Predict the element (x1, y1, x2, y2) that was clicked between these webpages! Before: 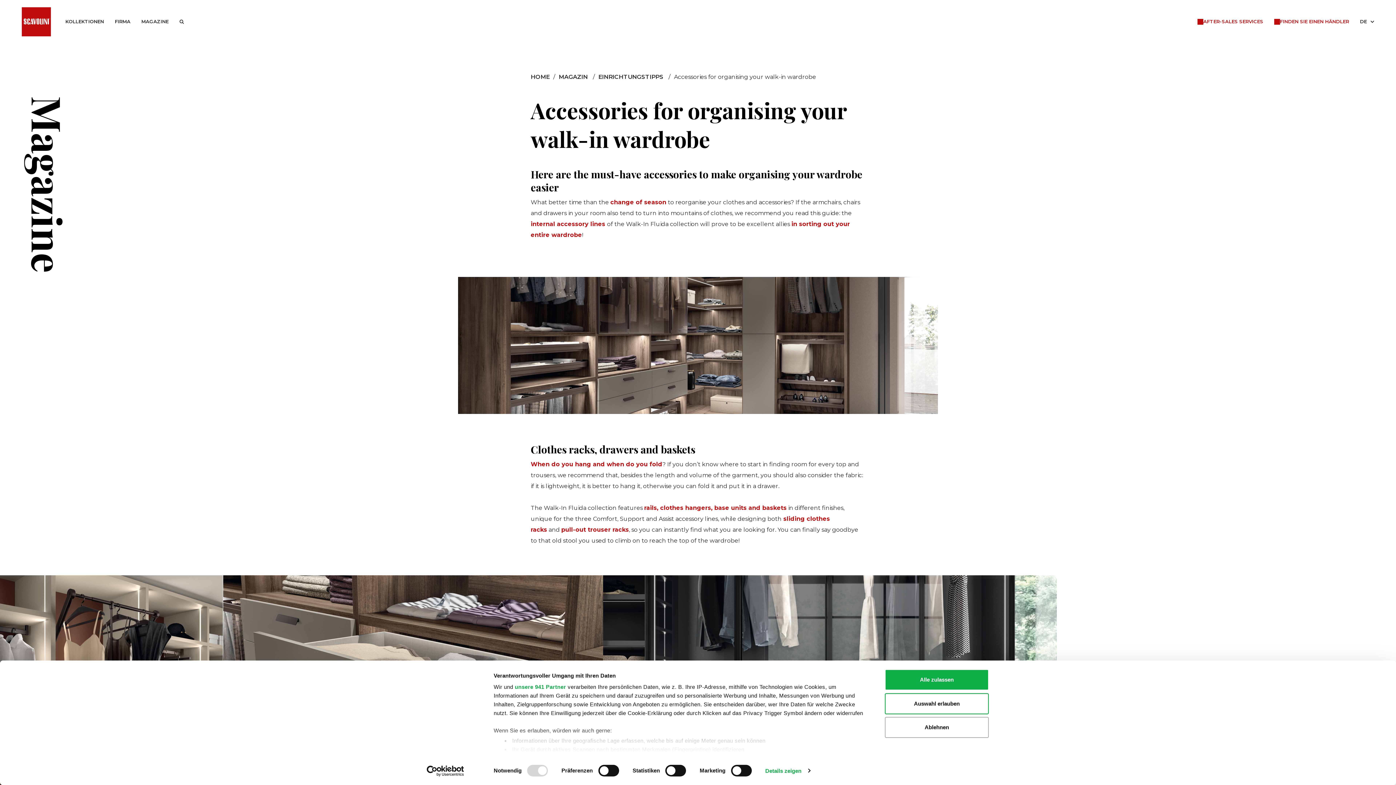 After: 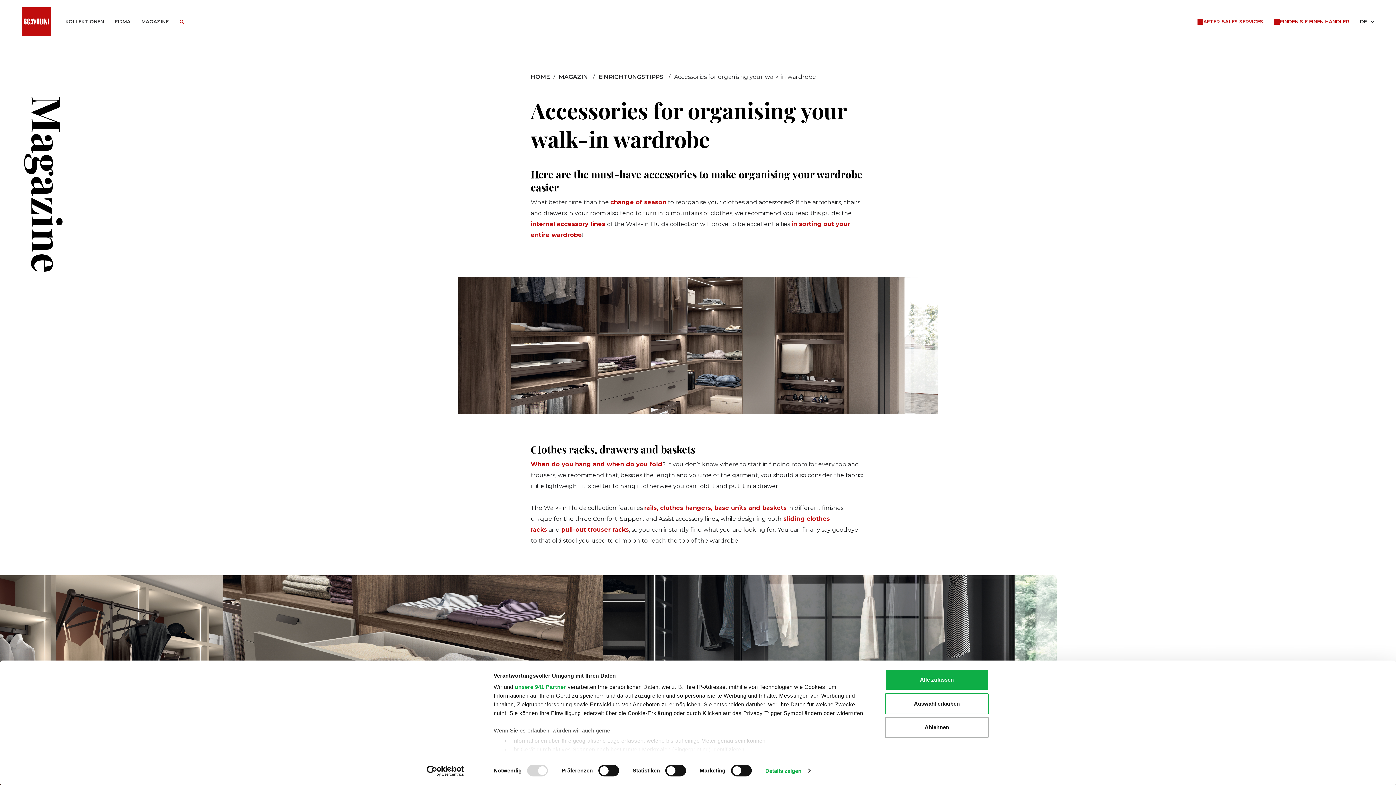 Action: bbox: (179, 19, 184, 23)